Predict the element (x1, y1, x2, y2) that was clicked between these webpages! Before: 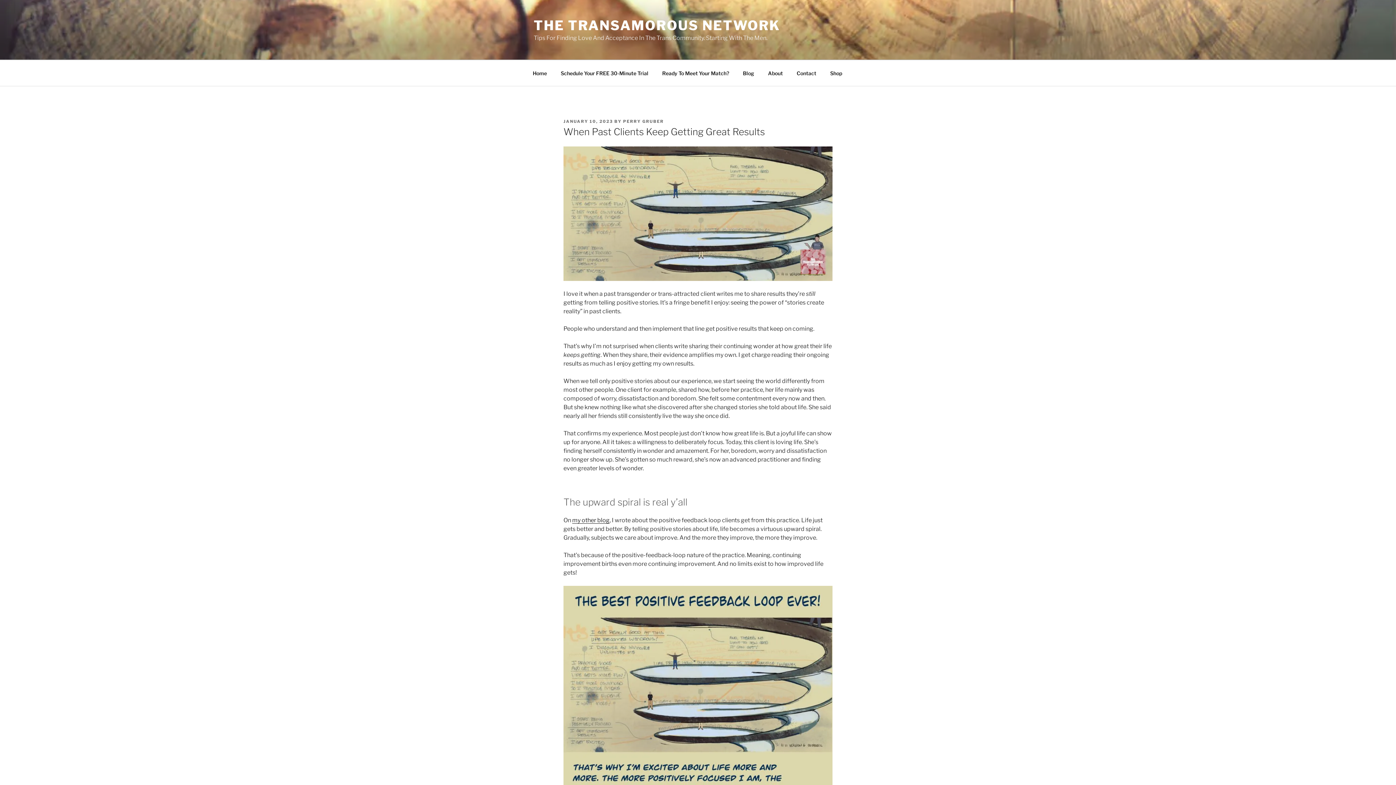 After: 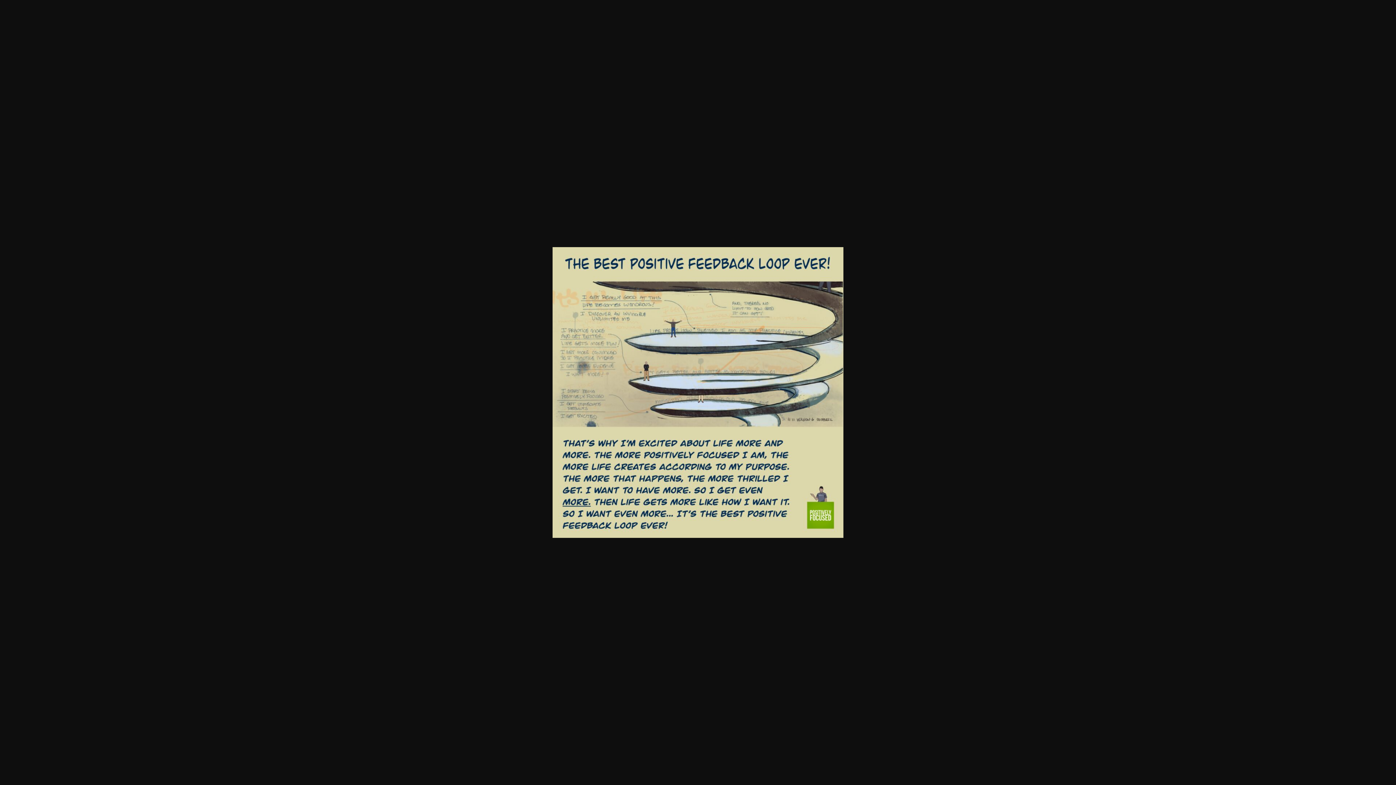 Action: bbox: (563, 586, 832, 855)